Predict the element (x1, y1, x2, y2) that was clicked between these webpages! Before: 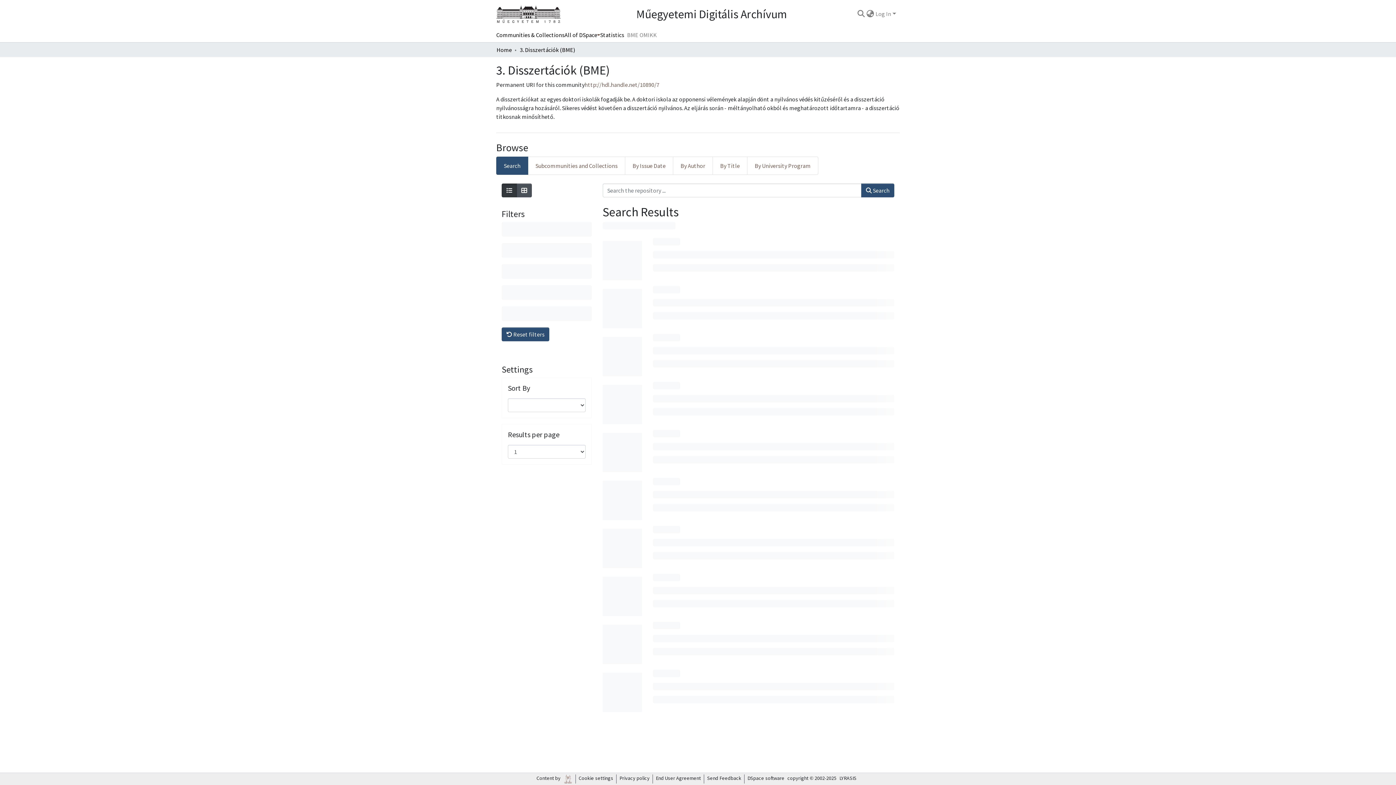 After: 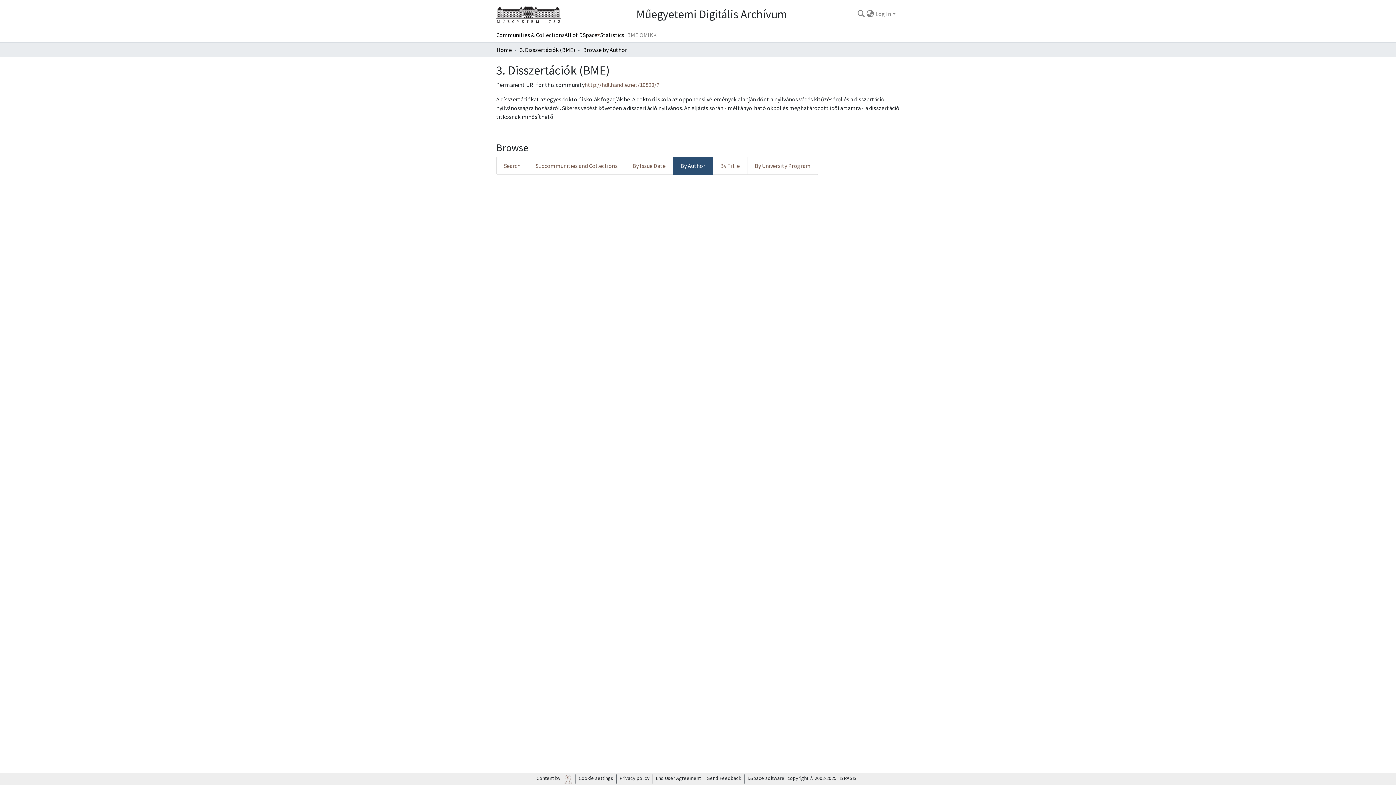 Action: label: By Author bbox: (673, 156, 713, 174)